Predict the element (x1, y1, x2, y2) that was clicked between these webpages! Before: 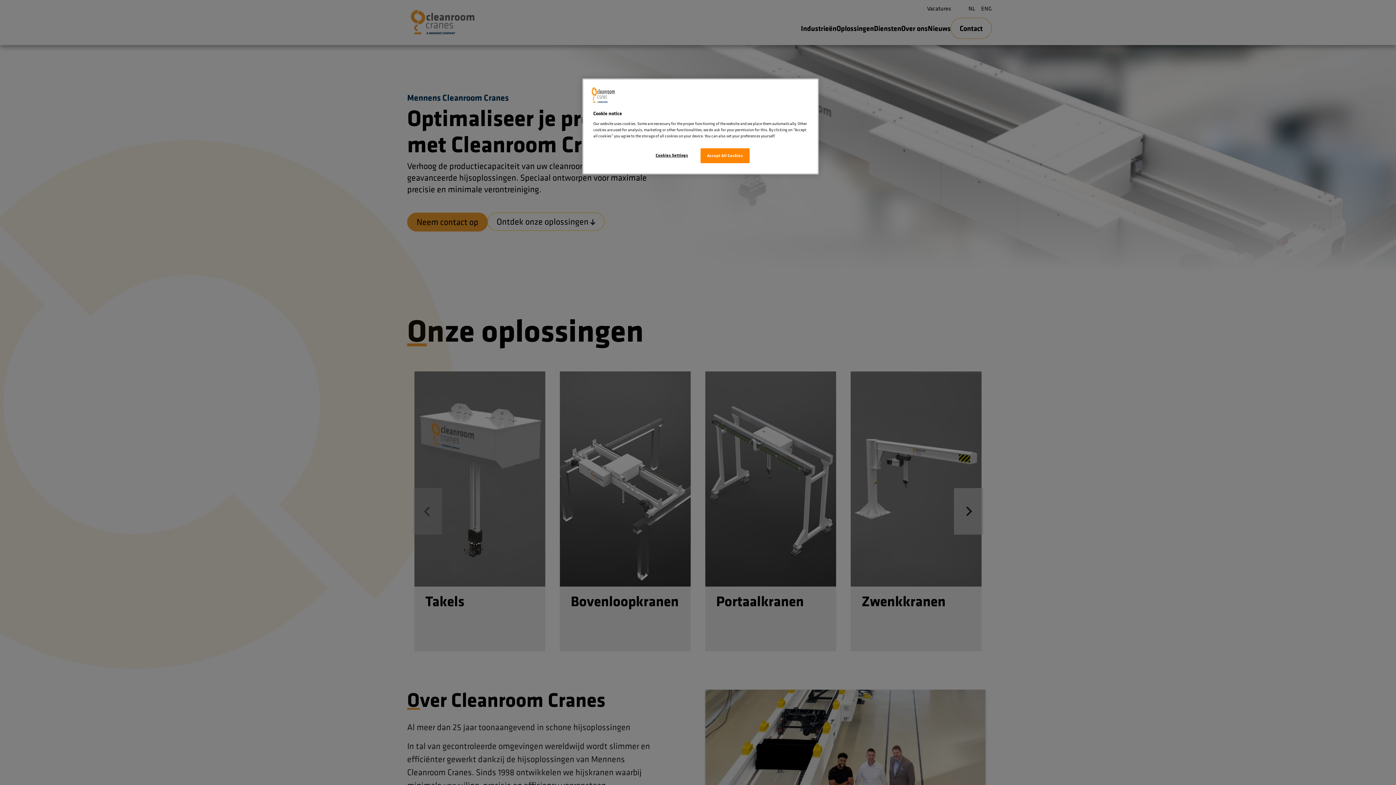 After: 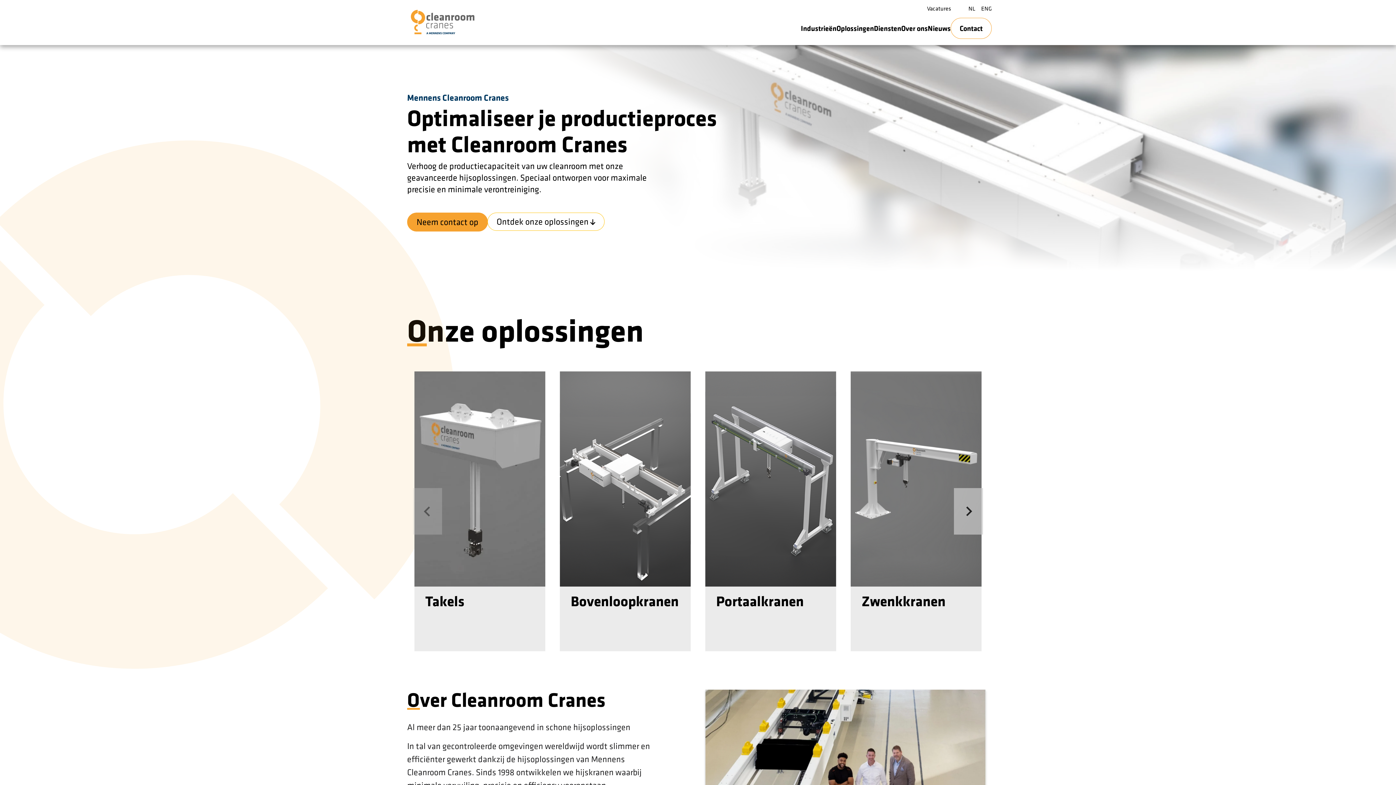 Action: label: Accept All Cookies bbox: (700, 148, 749, 163)